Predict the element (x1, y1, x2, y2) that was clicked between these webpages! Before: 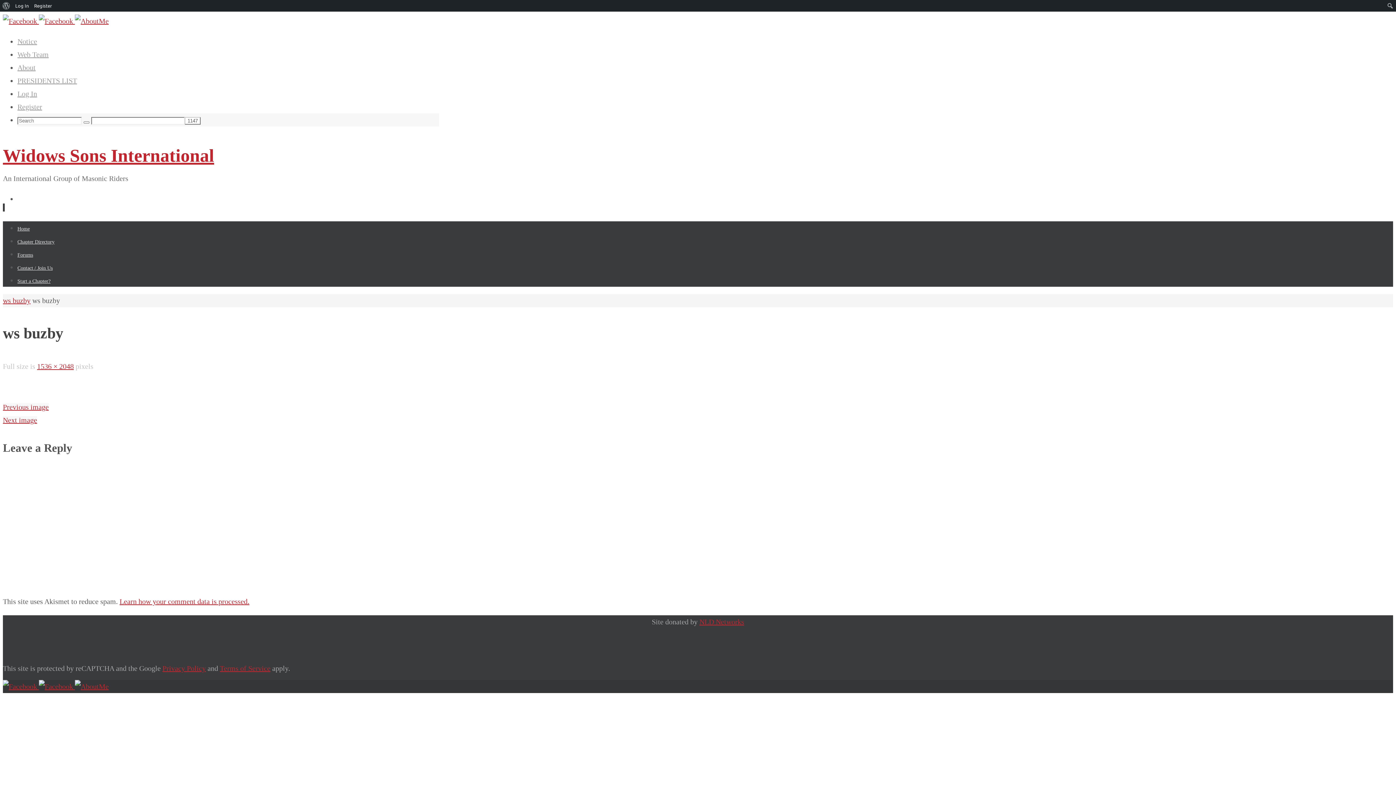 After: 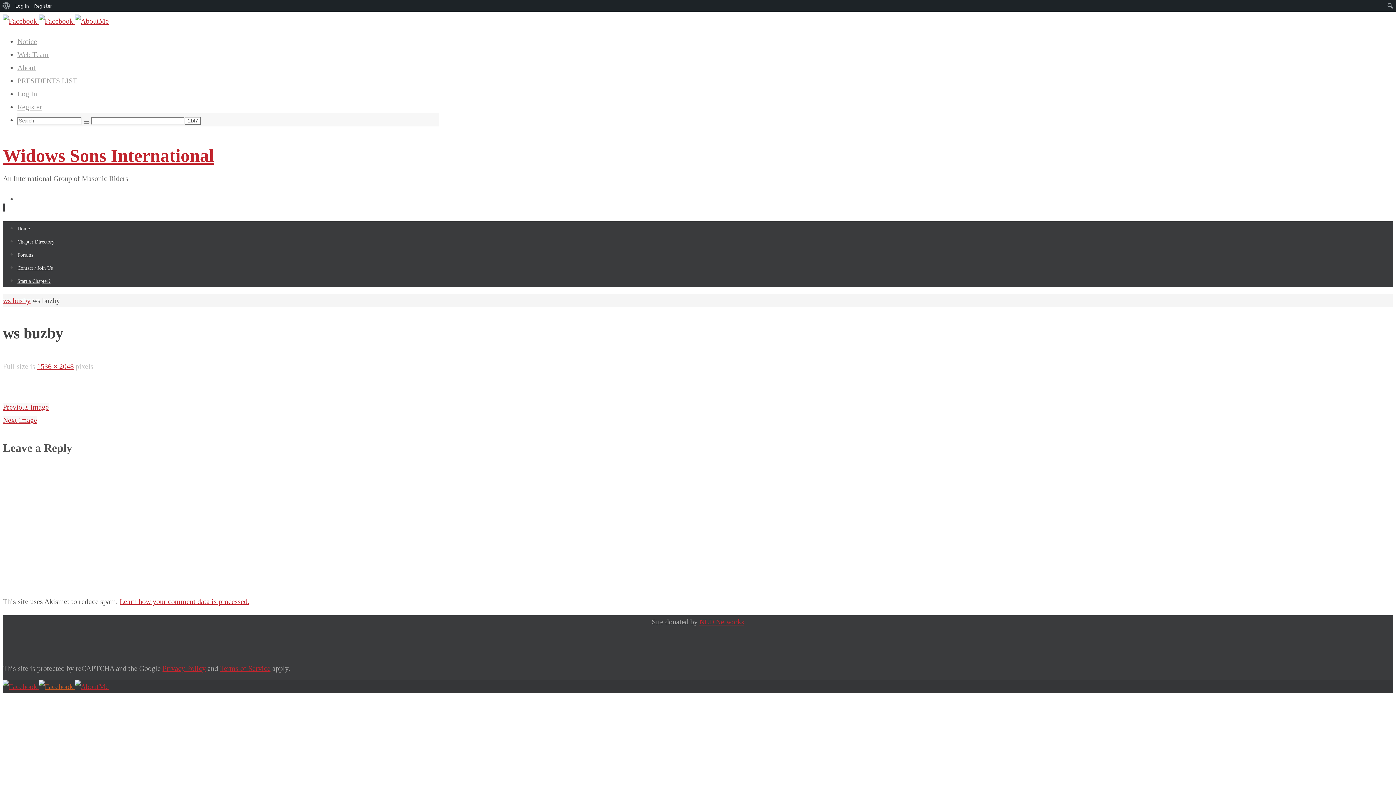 Action: label:   bbox: (38, 682, 74, 690)